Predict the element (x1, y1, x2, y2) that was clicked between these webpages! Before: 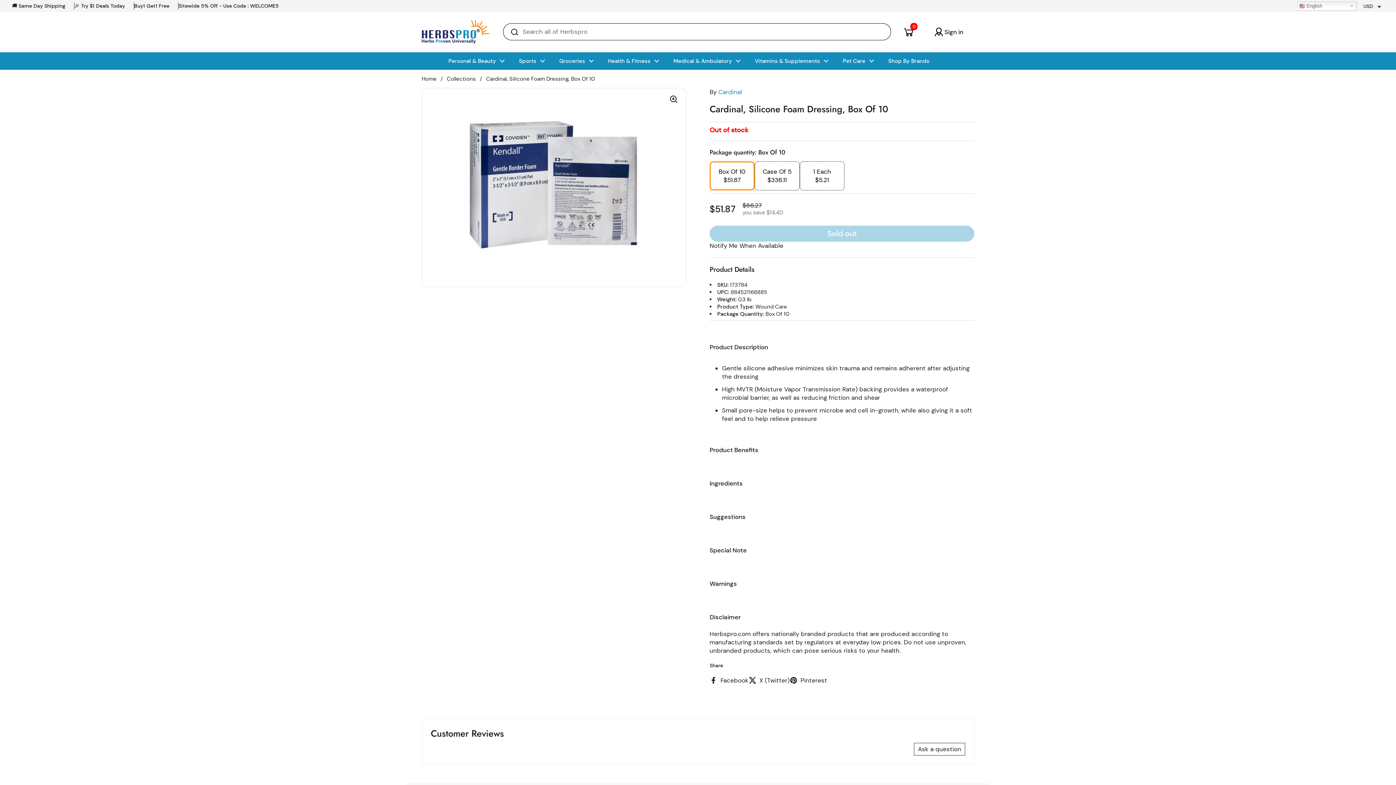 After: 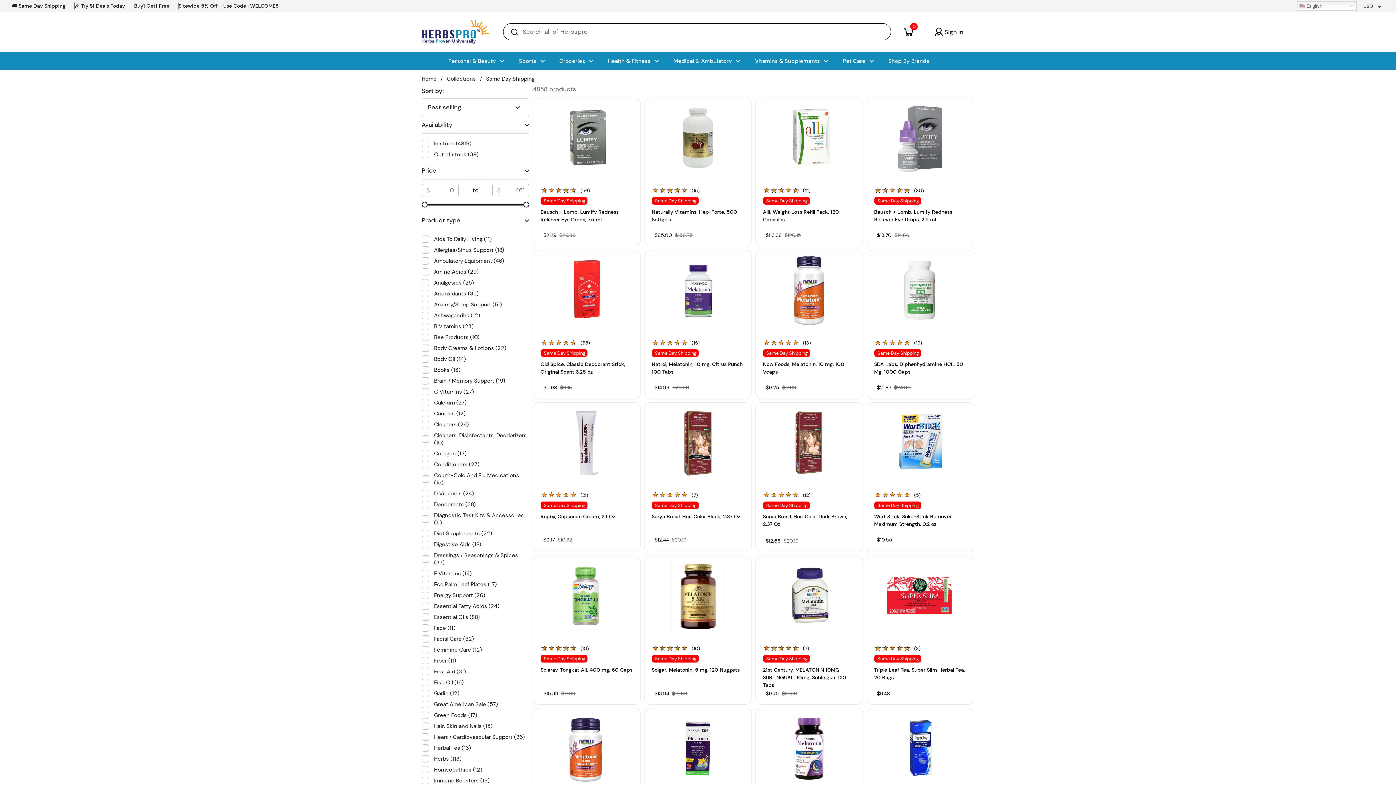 Action: label: 🚚 Same Day Shipping bbox: (12, 2, 65, 9)